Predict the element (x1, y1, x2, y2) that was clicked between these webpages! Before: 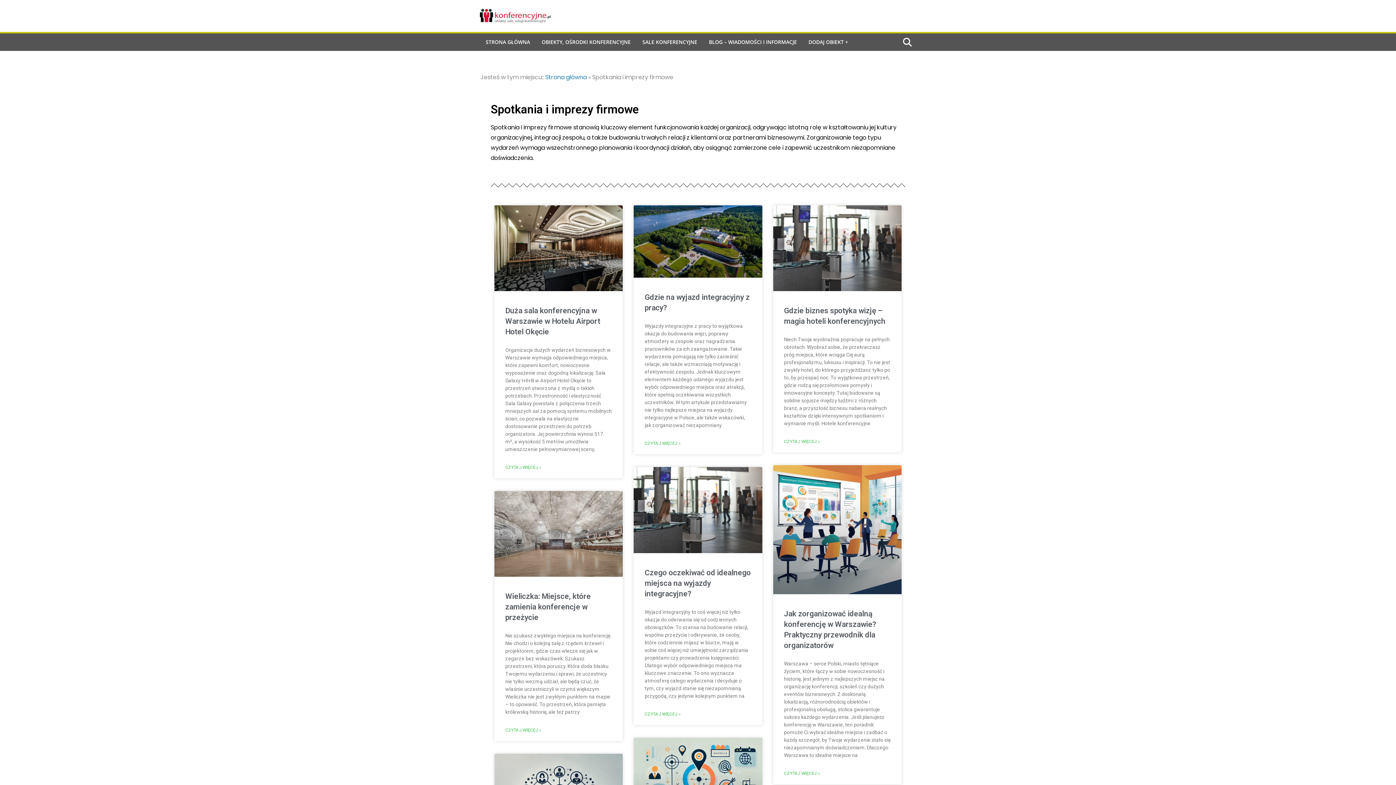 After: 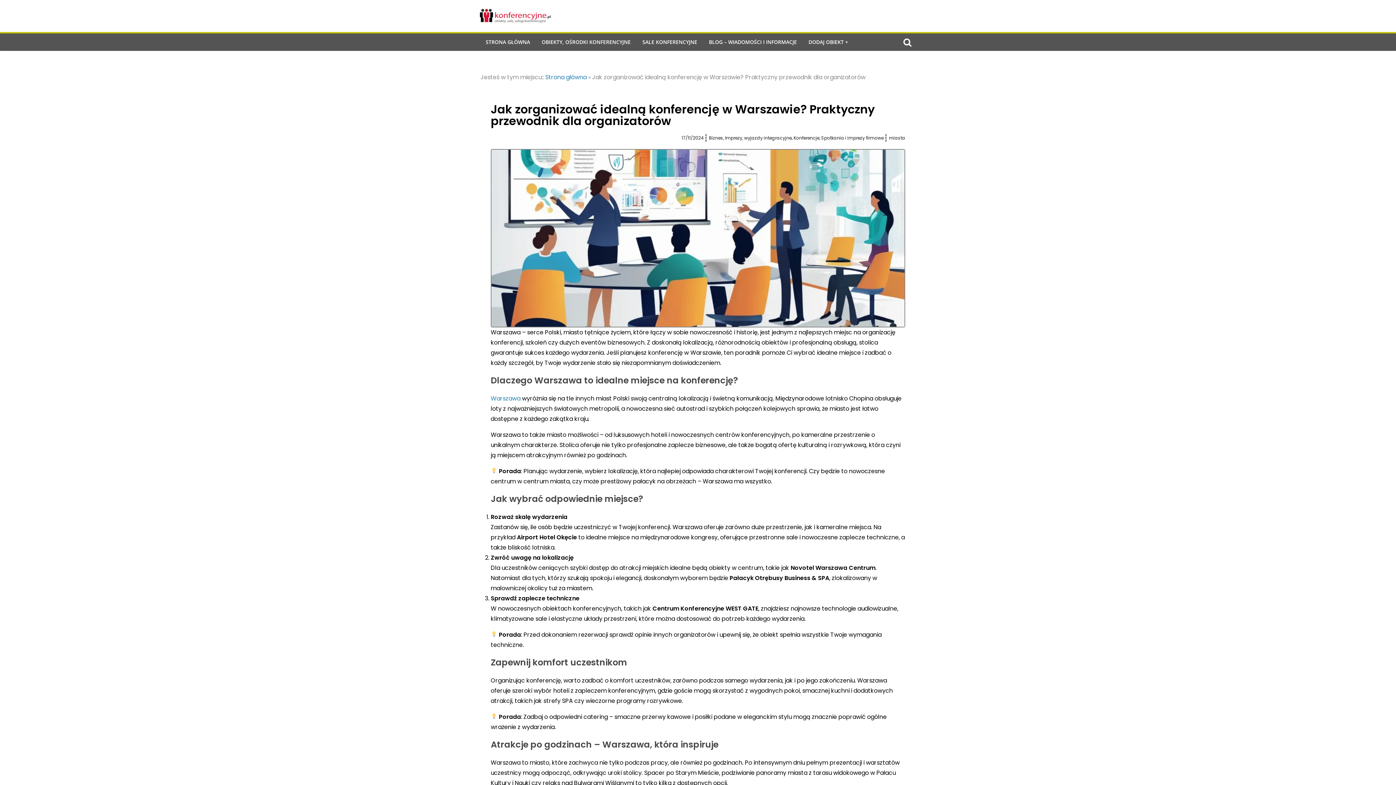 Action: bbox: (773, 465, 901, 594)